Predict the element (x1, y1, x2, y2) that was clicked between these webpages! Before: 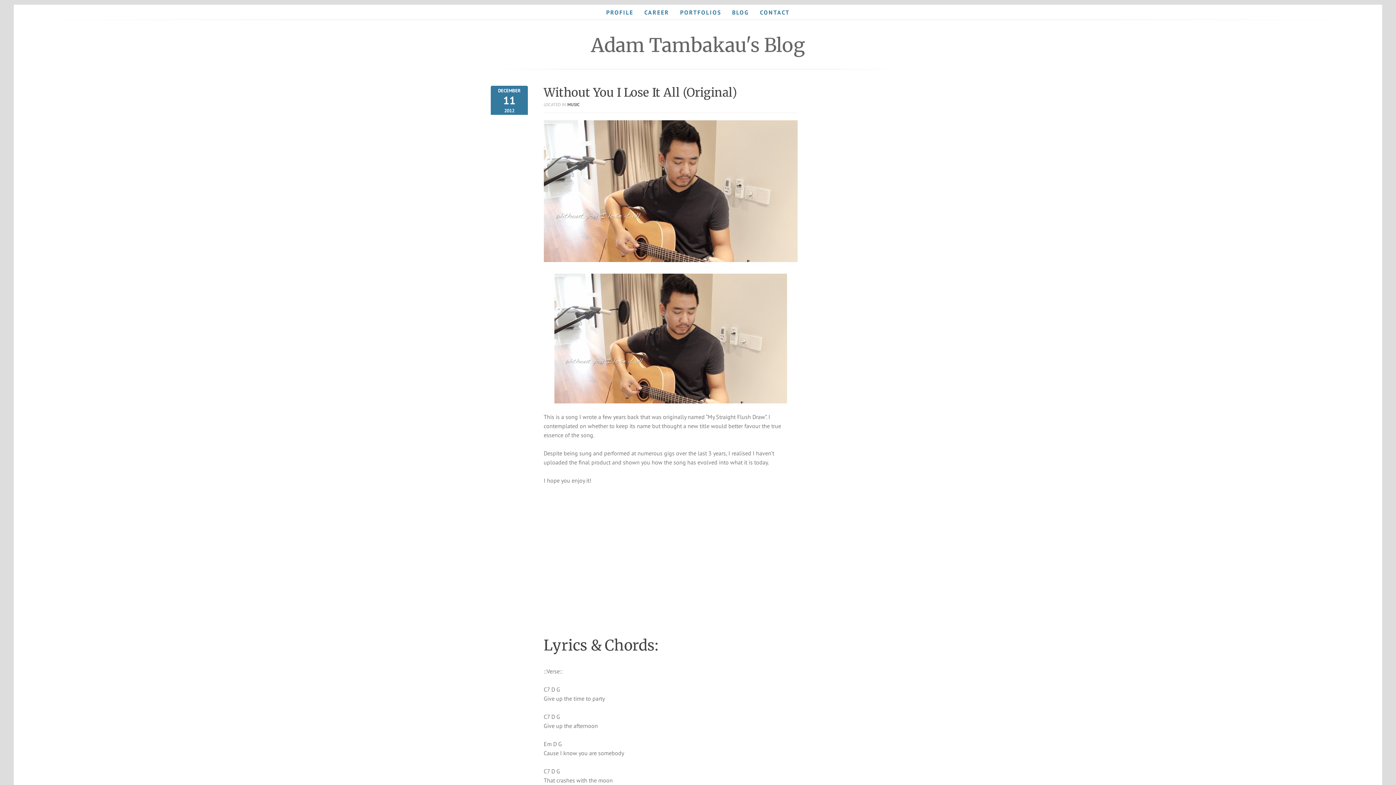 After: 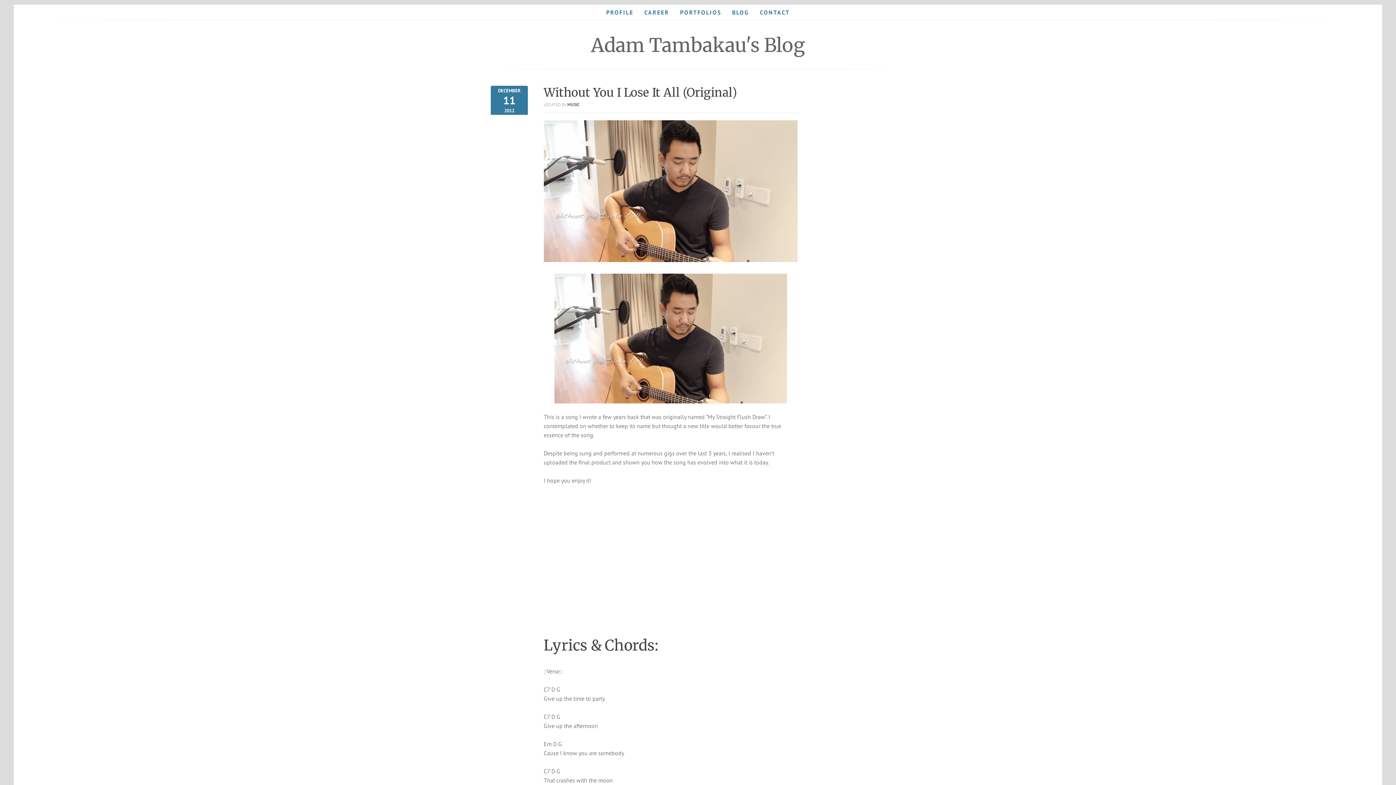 Action: bbox: (543, 85, 737, 100) label: Without You I Lose It All (Original)